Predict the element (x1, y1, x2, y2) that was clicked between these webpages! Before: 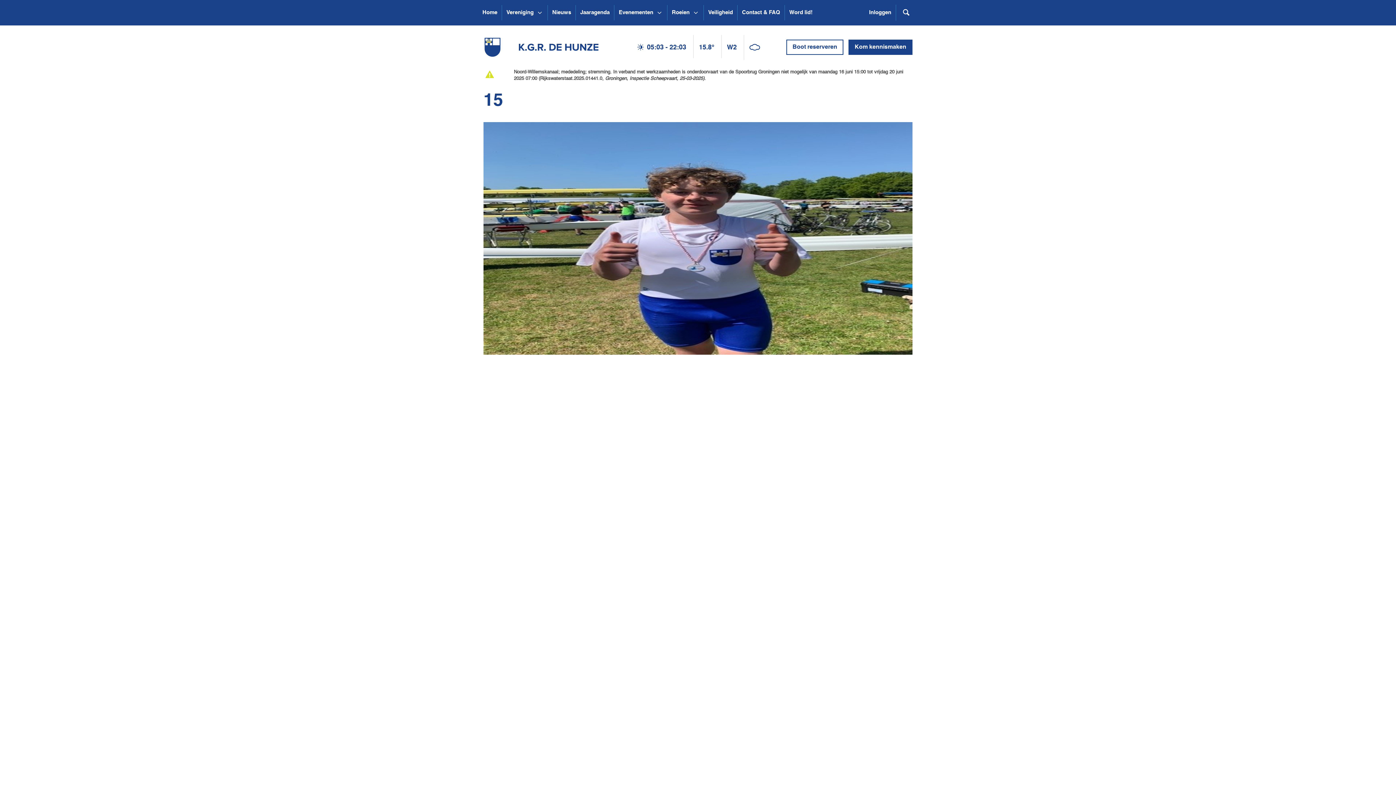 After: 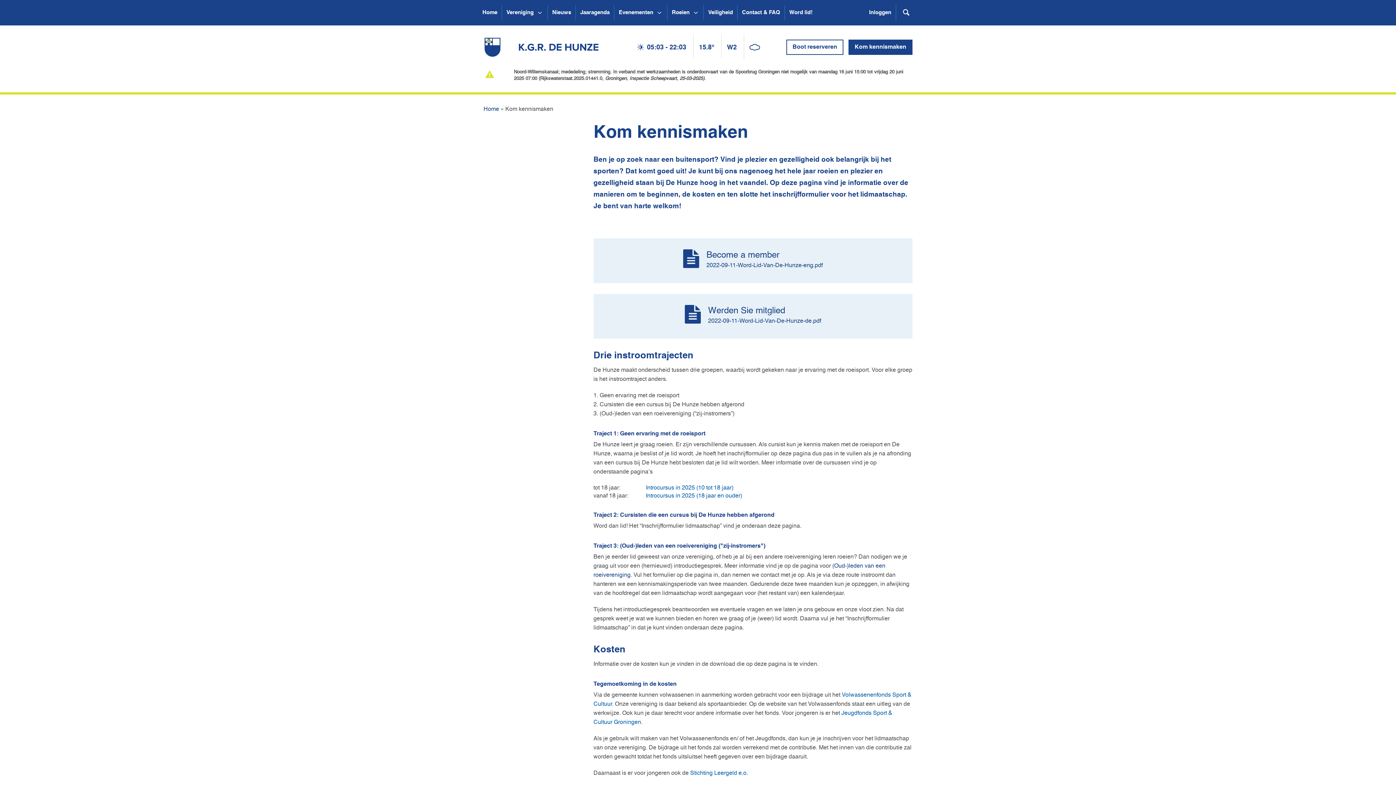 Action: label: Kom kennismaken bbox: (848, 39, 912, 54)